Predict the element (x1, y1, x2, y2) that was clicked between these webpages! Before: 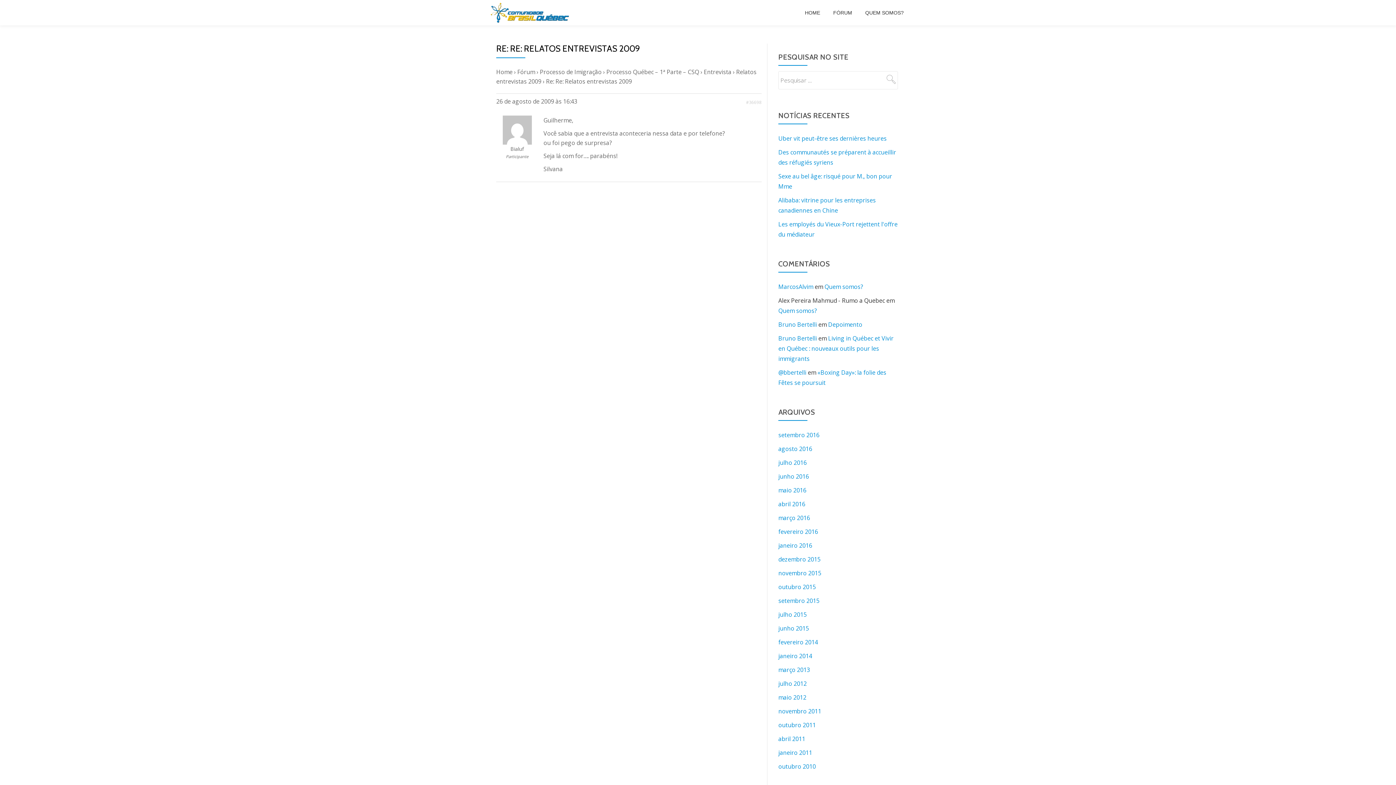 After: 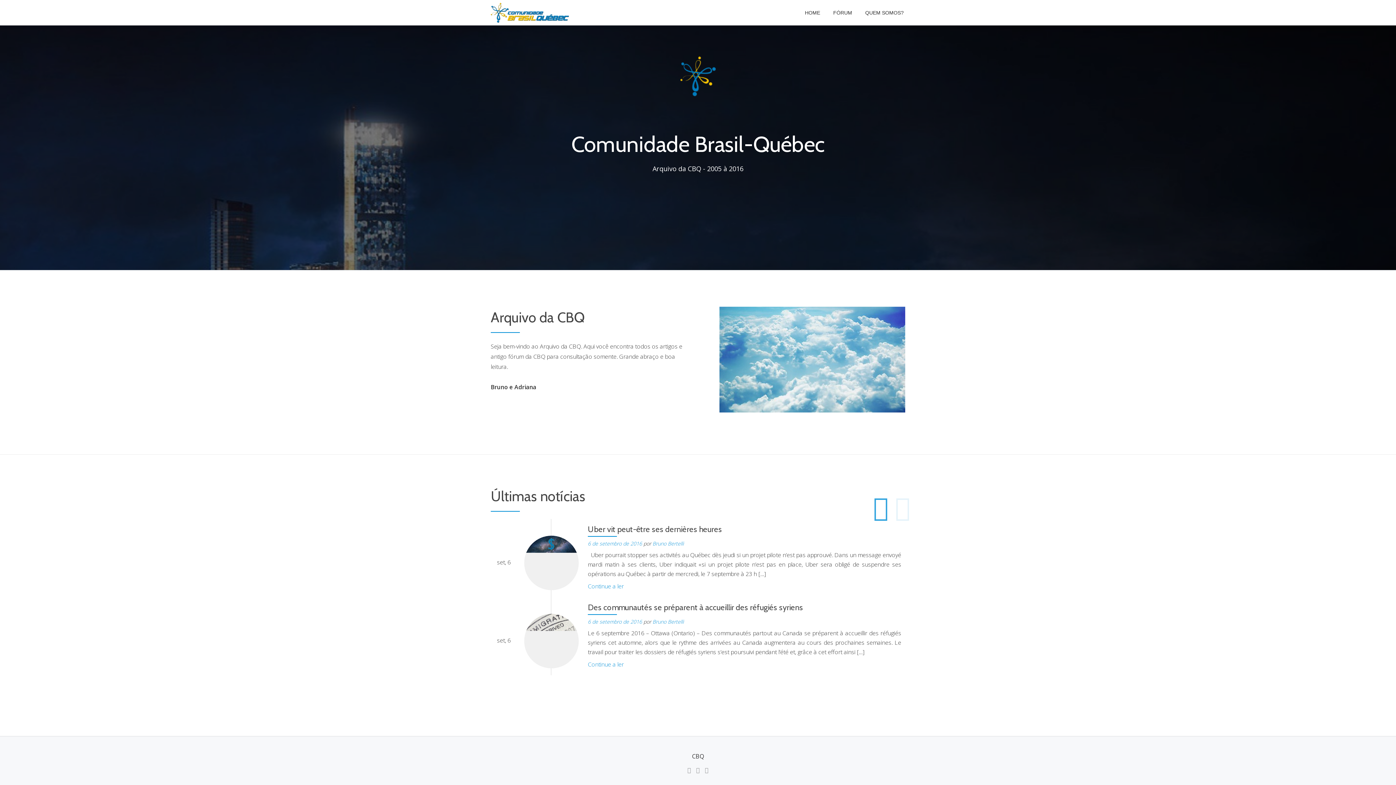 Action: bbox: (778, 334, 817, 342) label: Bruno Bertelli